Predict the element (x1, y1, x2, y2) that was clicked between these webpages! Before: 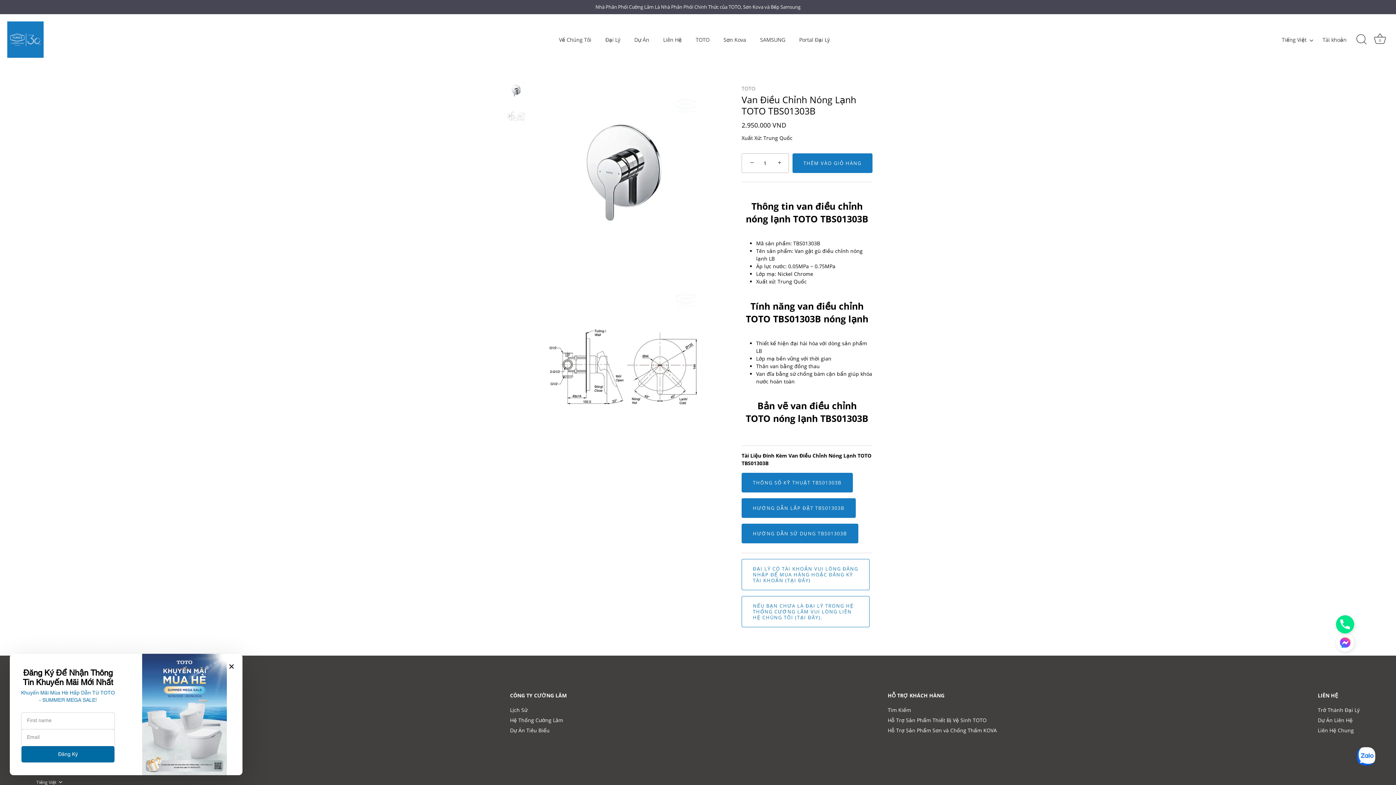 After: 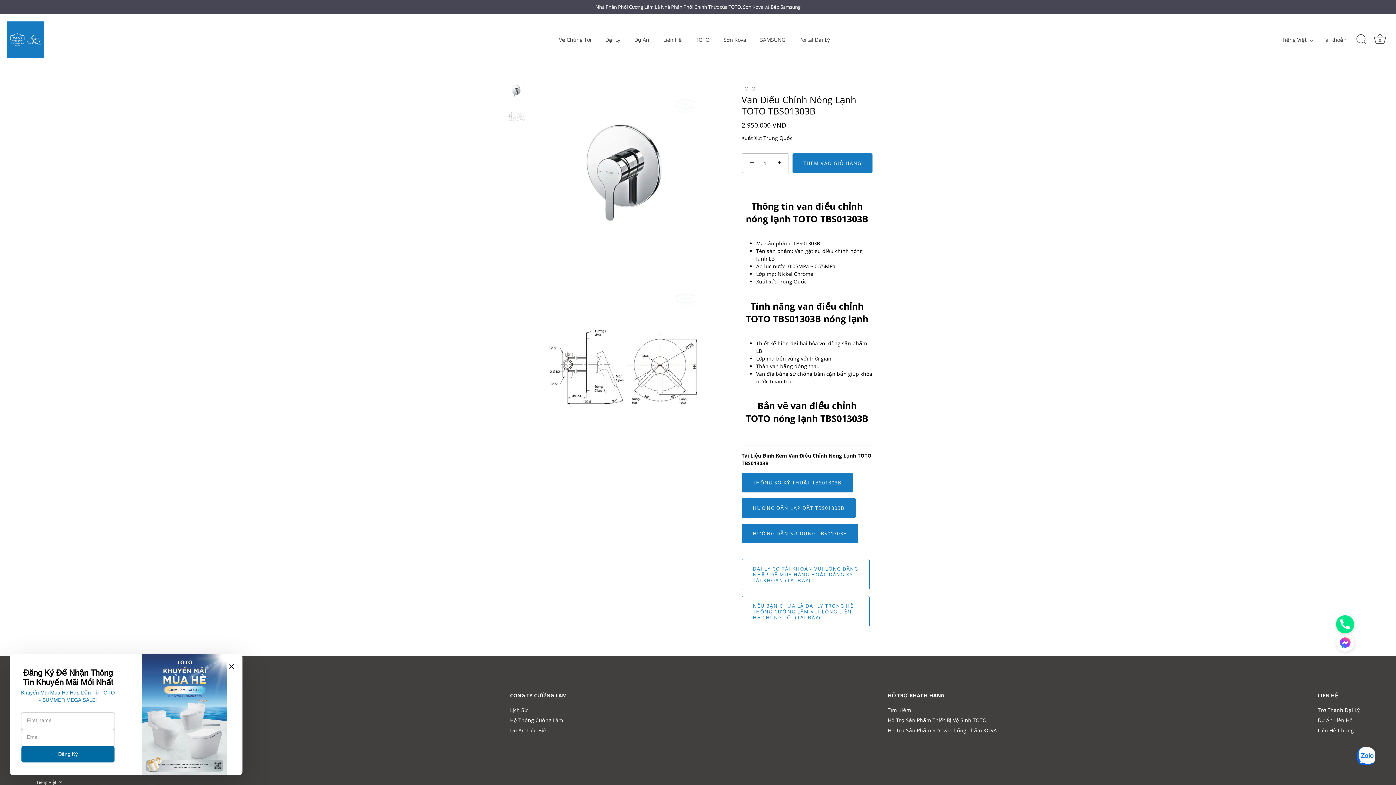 Action: bbox: (504, 79, 527, 102) label: Van gật gù điều chỉnh nóng lạnh LB TBS01303B | Thiết Bị Vệ Sinh TOTO